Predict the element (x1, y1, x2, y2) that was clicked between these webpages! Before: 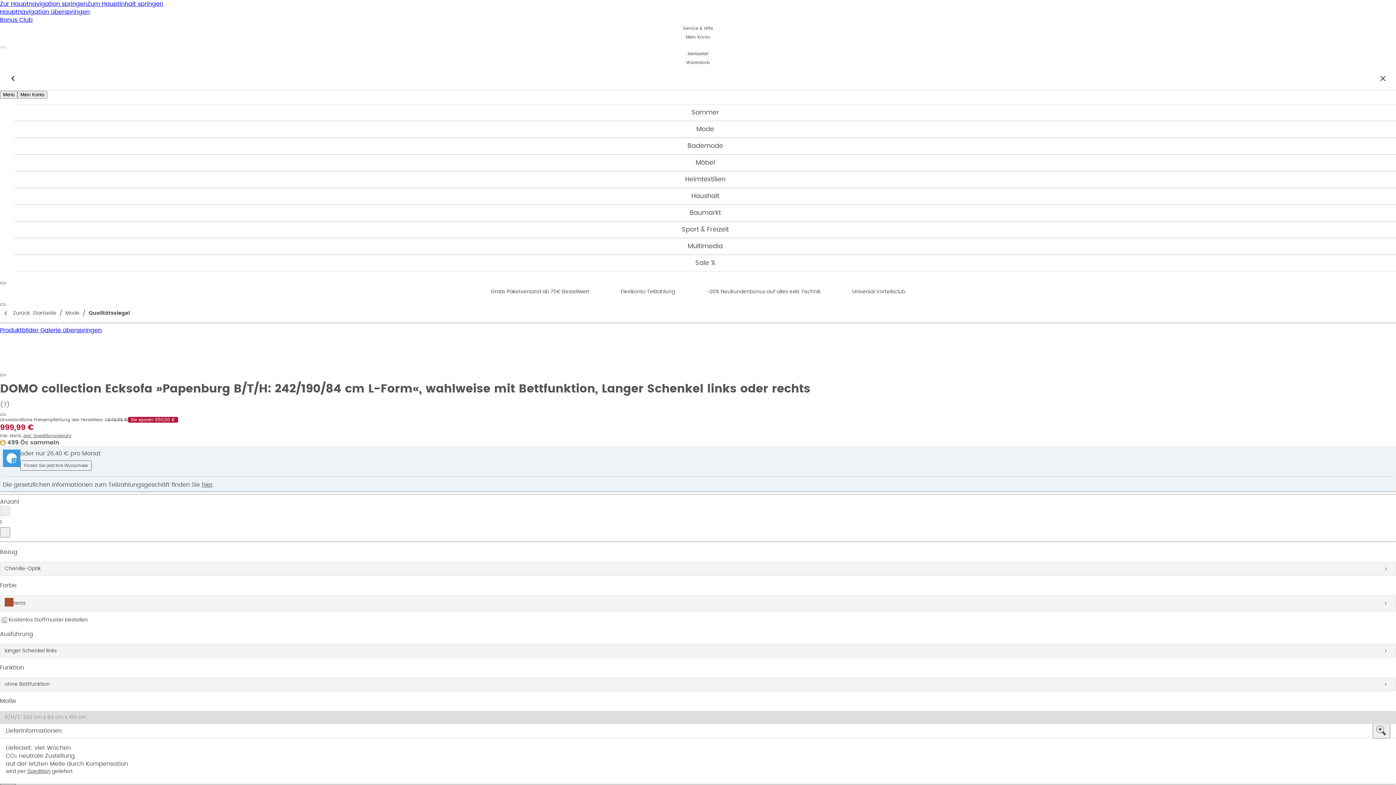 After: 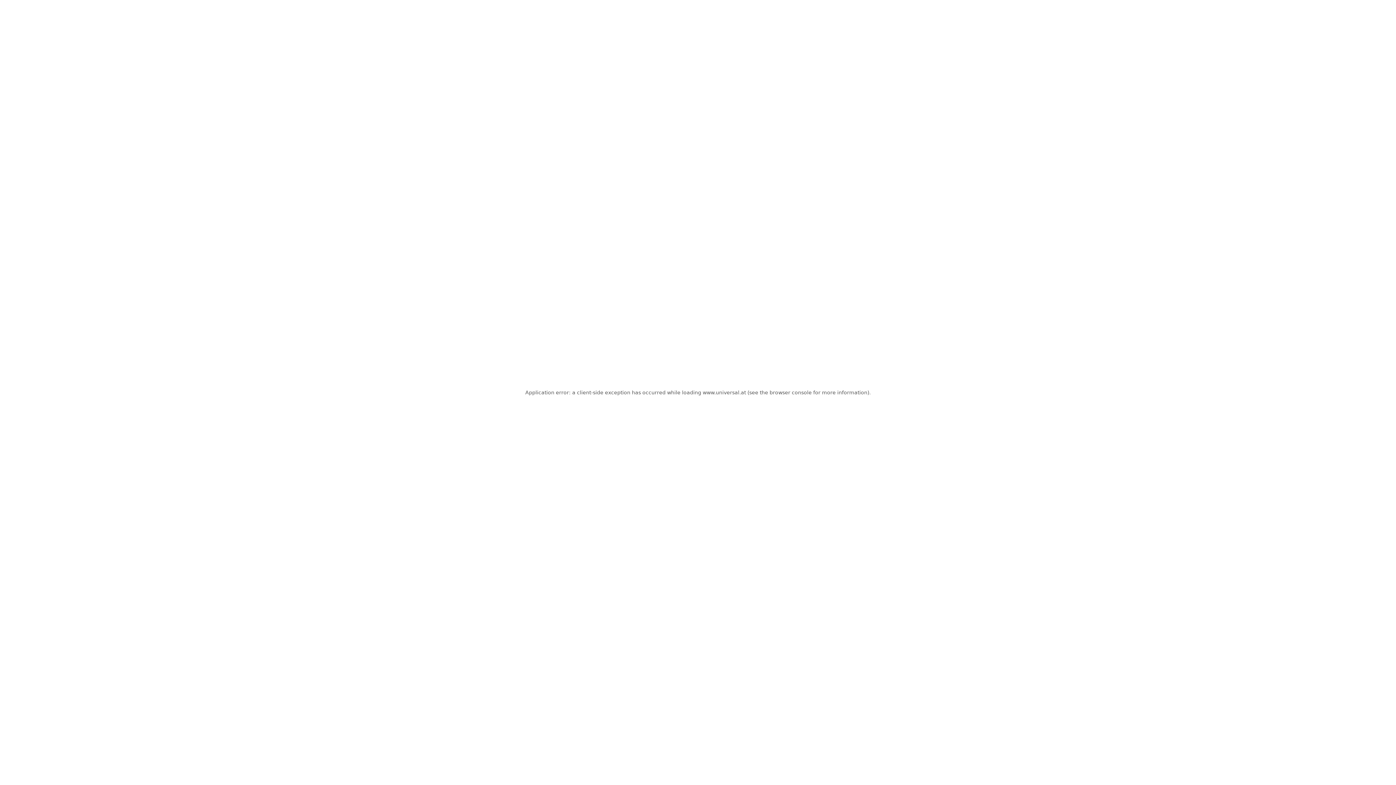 Action: label: Gratis Paketversand ab 75€ Bestellwert bbox: (490, 285, 589, 298)